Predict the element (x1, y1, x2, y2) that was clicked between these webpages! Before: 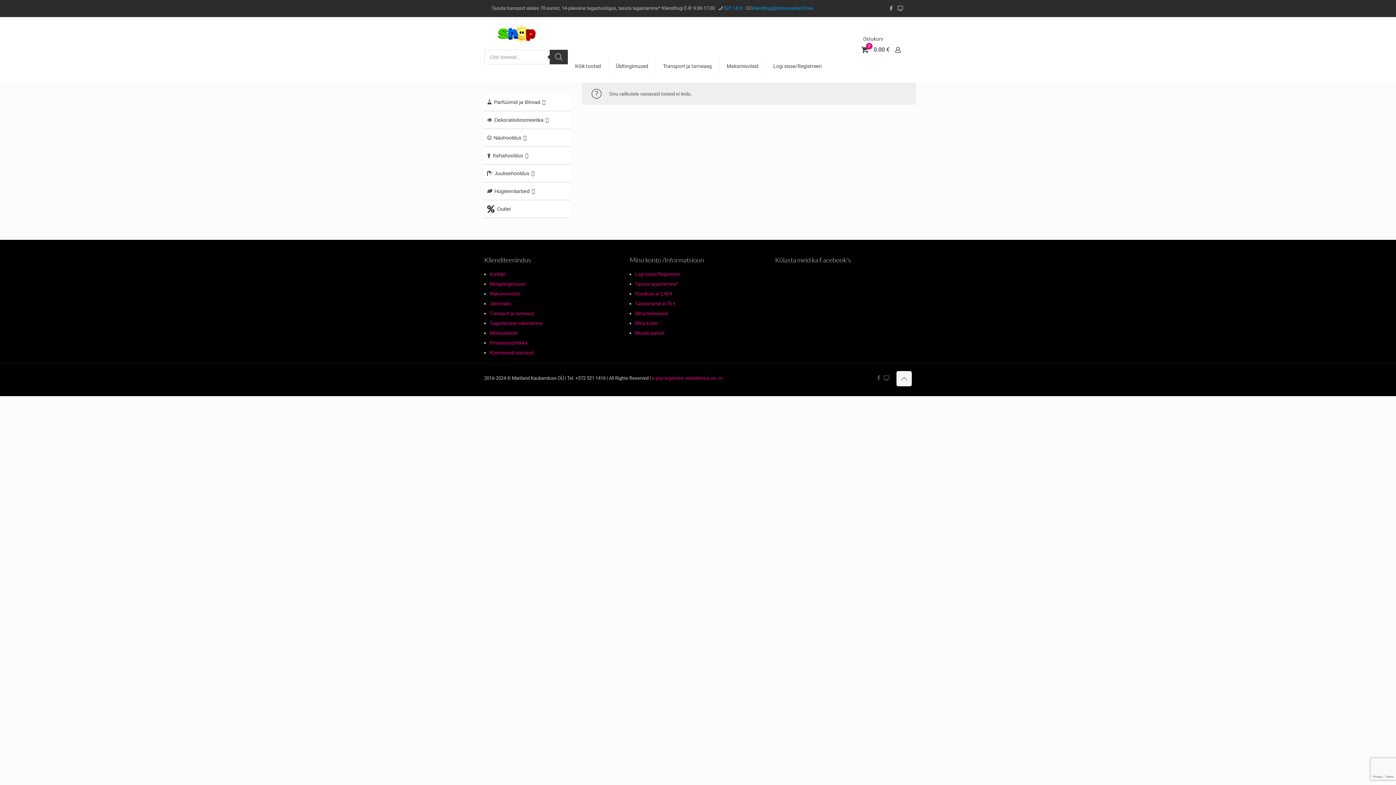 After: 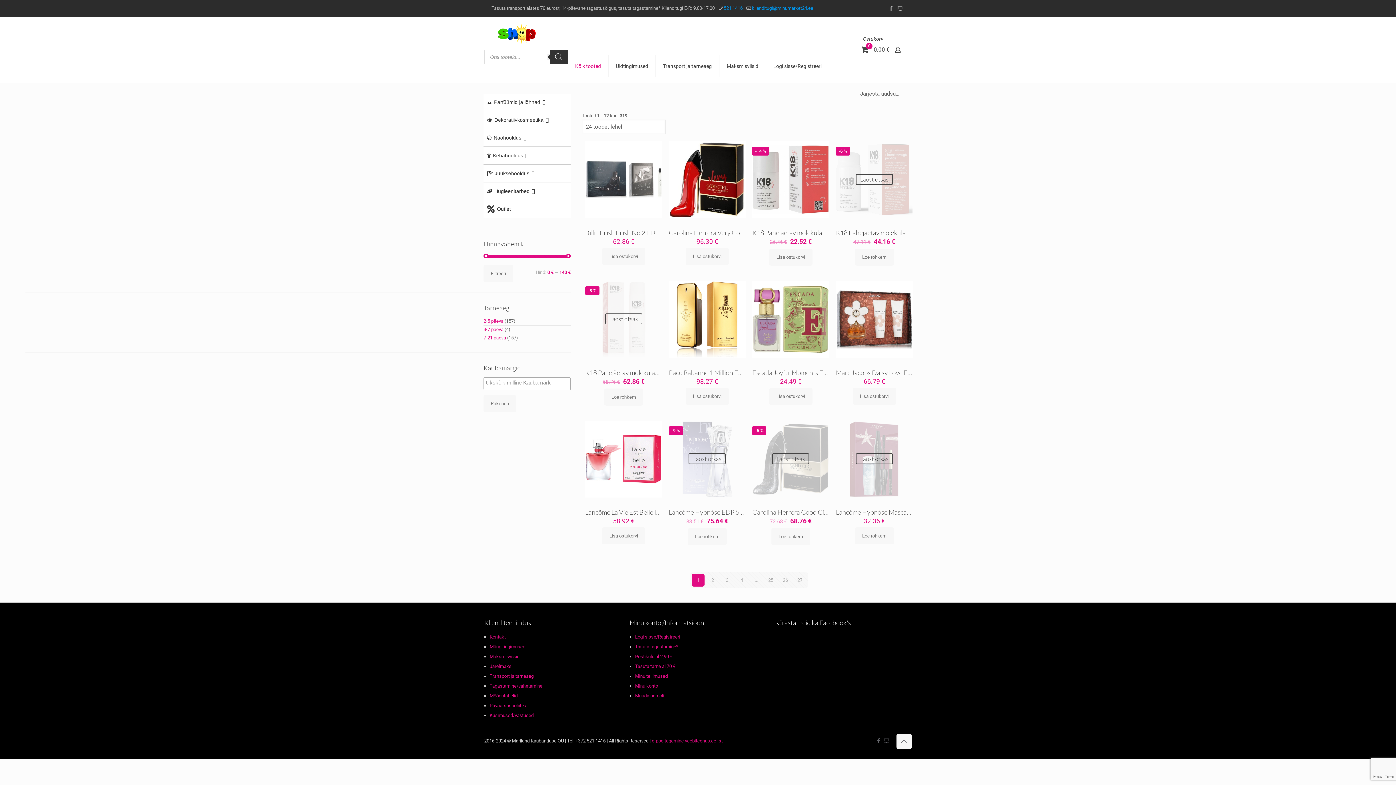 Action: label: Kõik tooted bbox: (568, 49, 608, 82)